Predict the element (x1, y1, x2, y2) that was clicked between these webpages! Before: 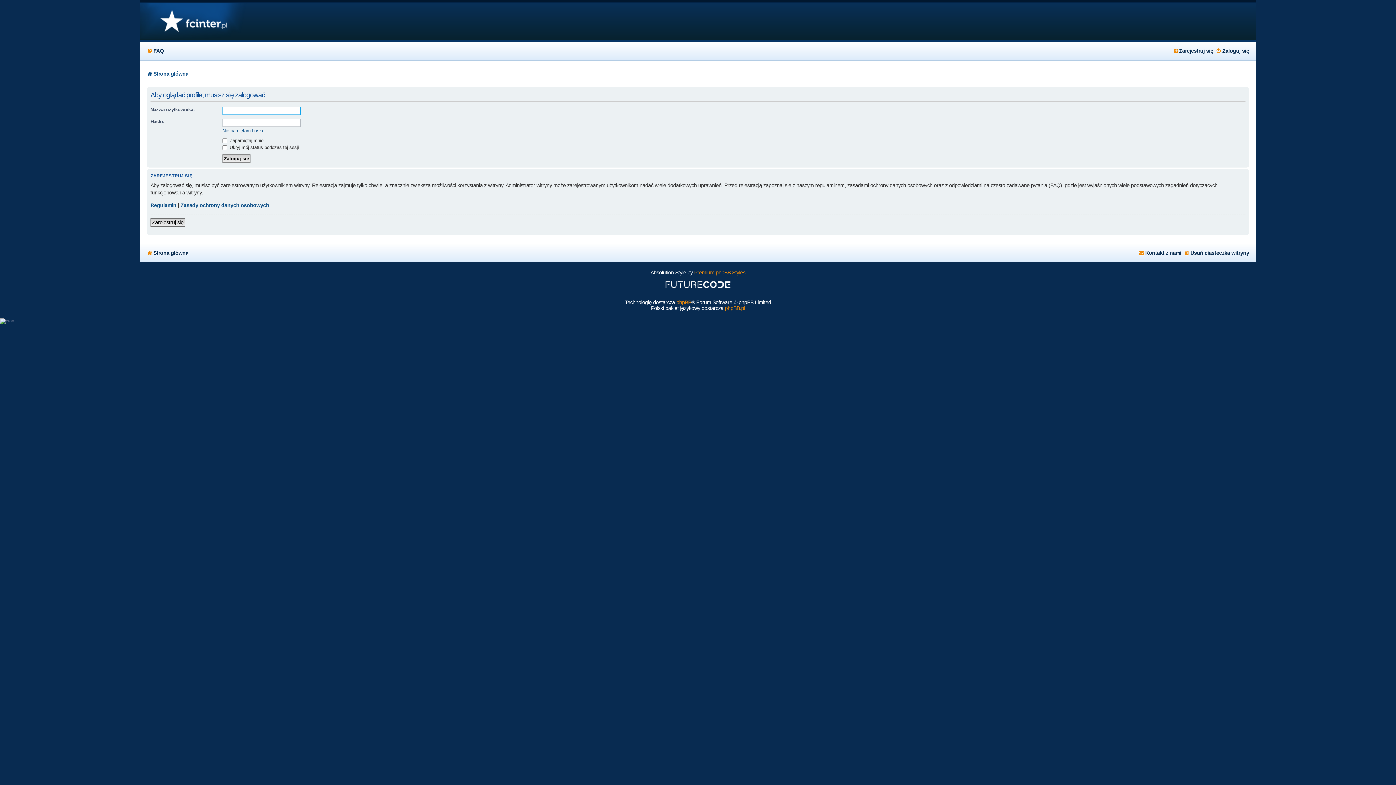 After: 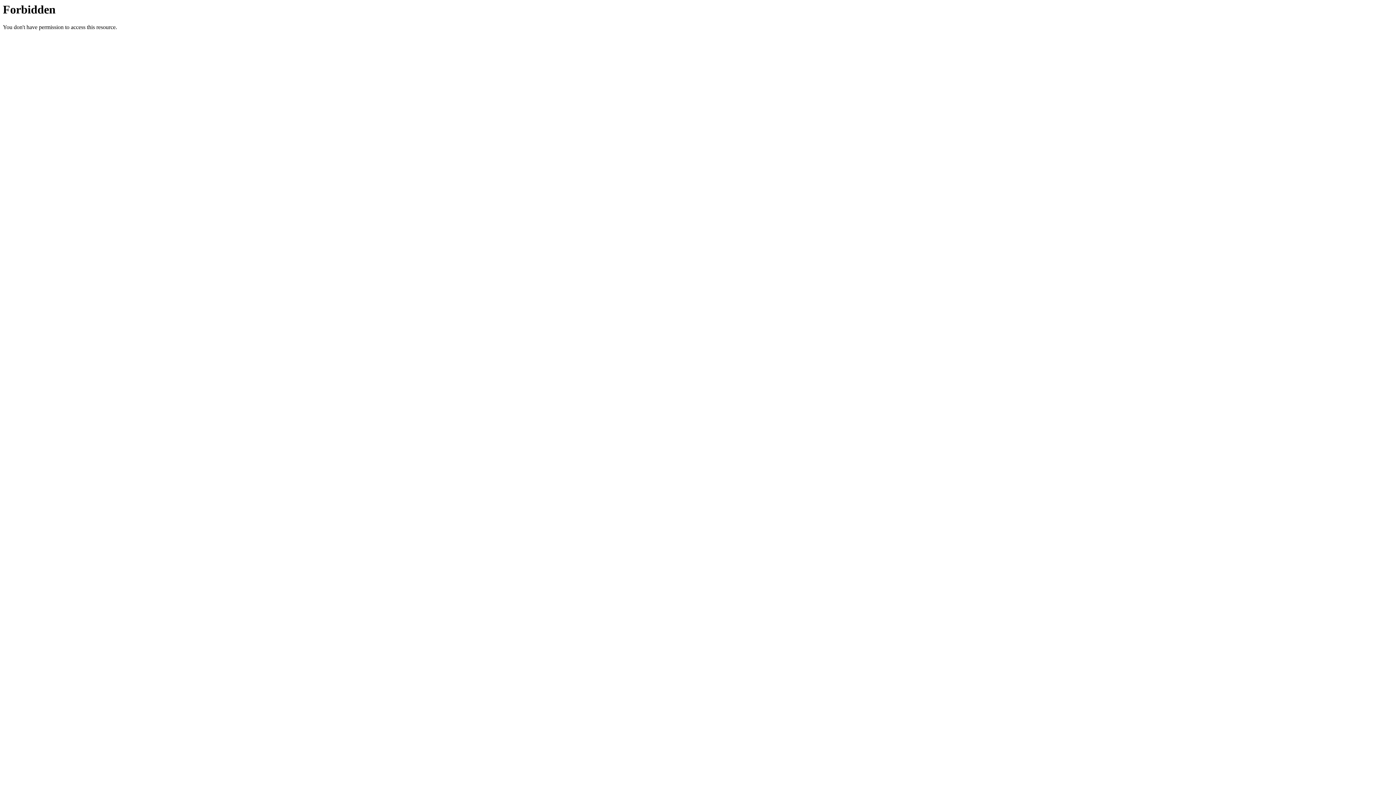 Action: label: phpBB.pl bbox: (725, 305, 745, 311)